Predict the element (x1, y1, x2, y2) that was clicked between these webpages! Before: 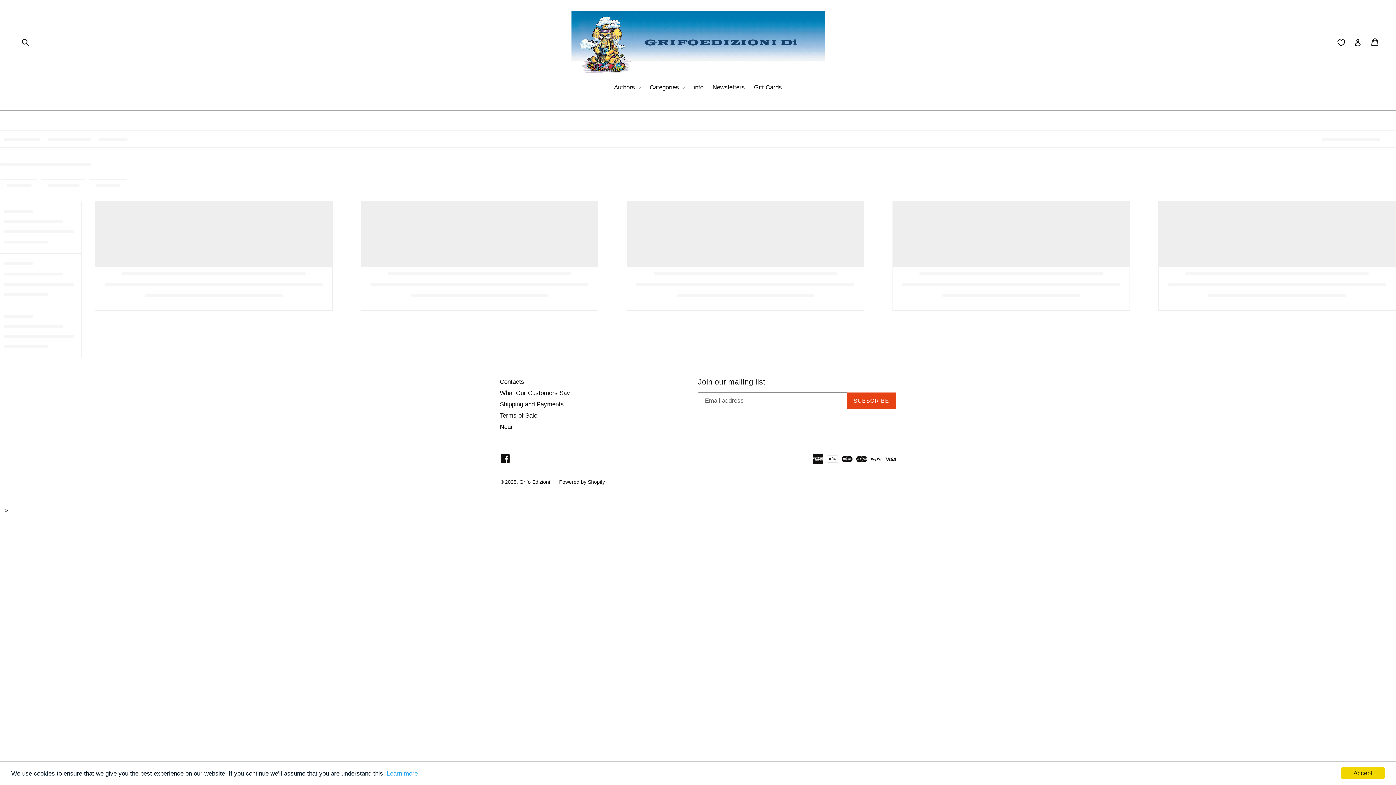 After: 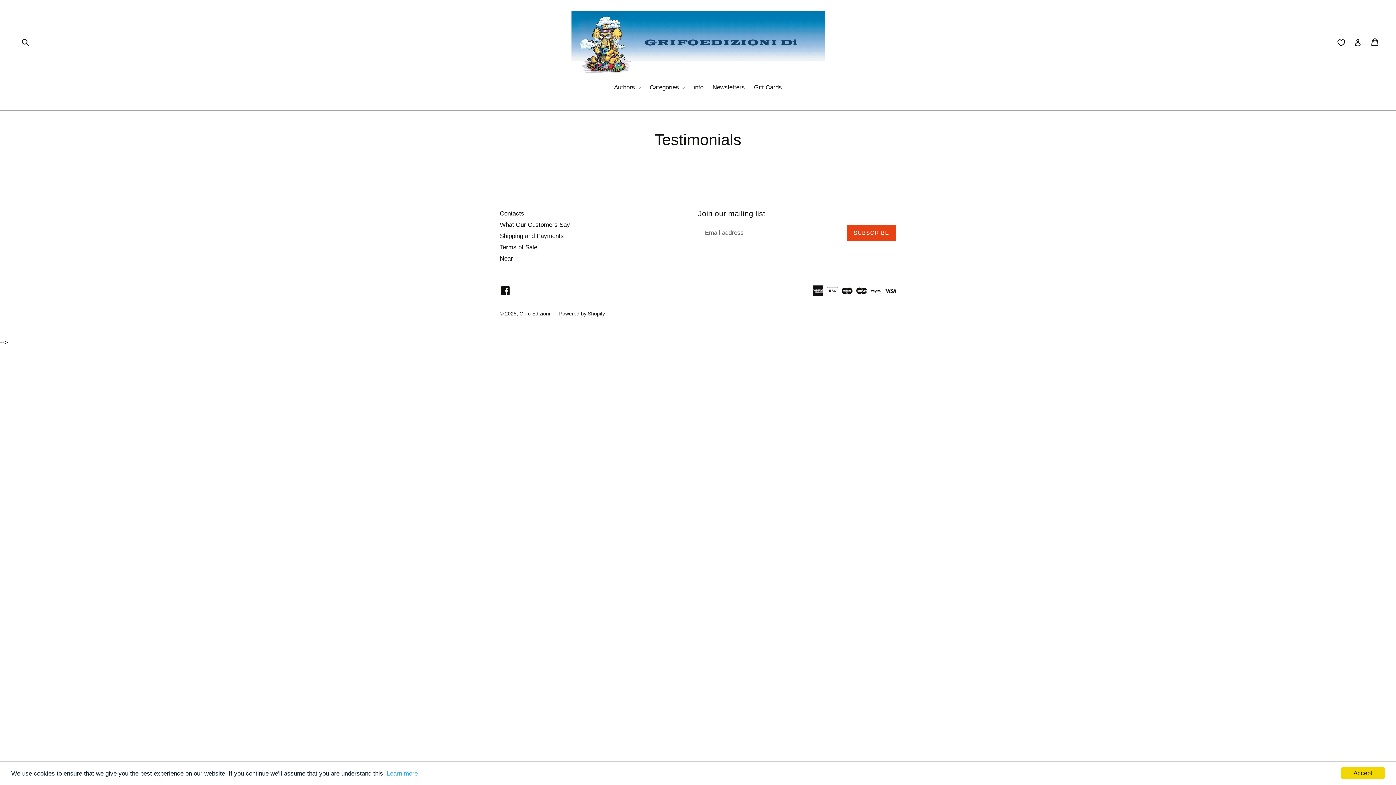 Action: label: What Our Customers Say bbox: (500, 389, 570, 396)